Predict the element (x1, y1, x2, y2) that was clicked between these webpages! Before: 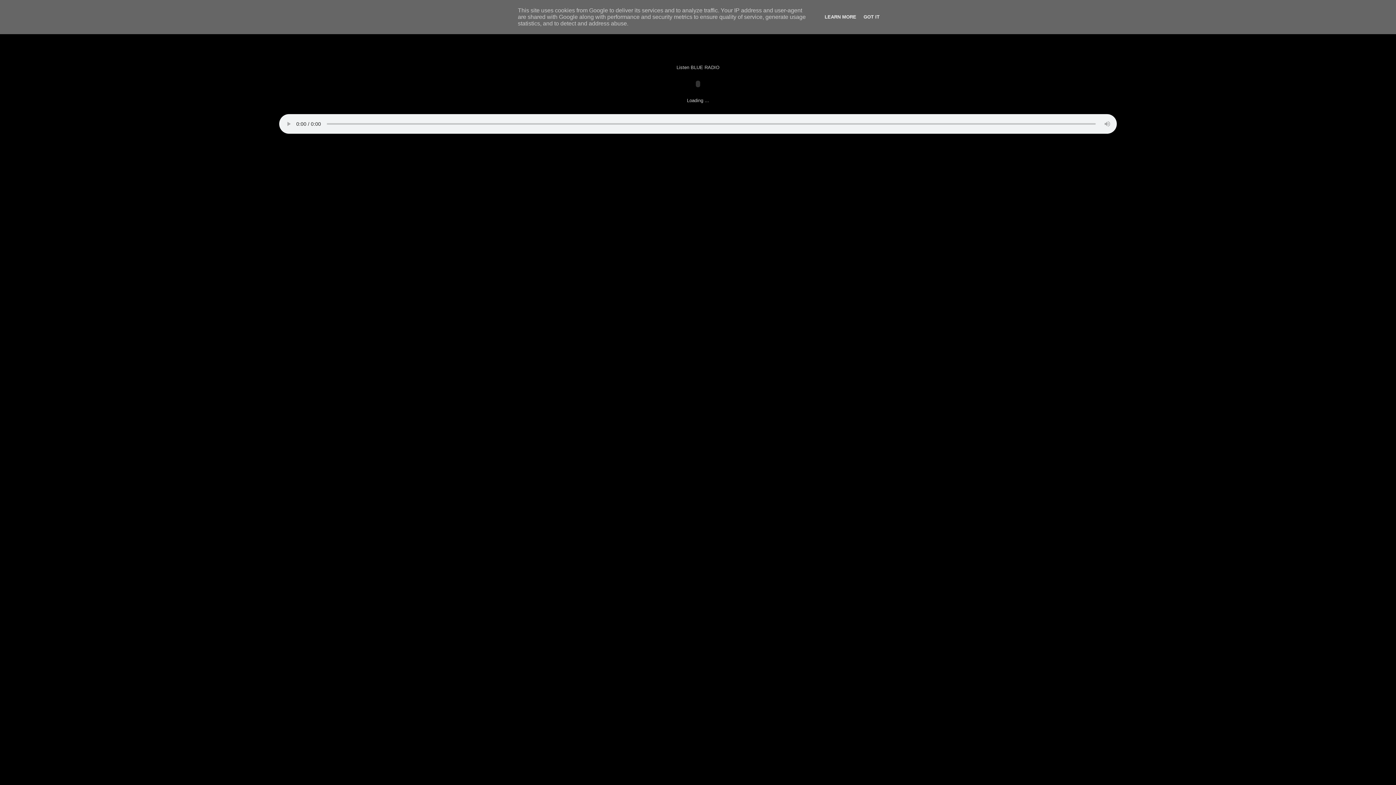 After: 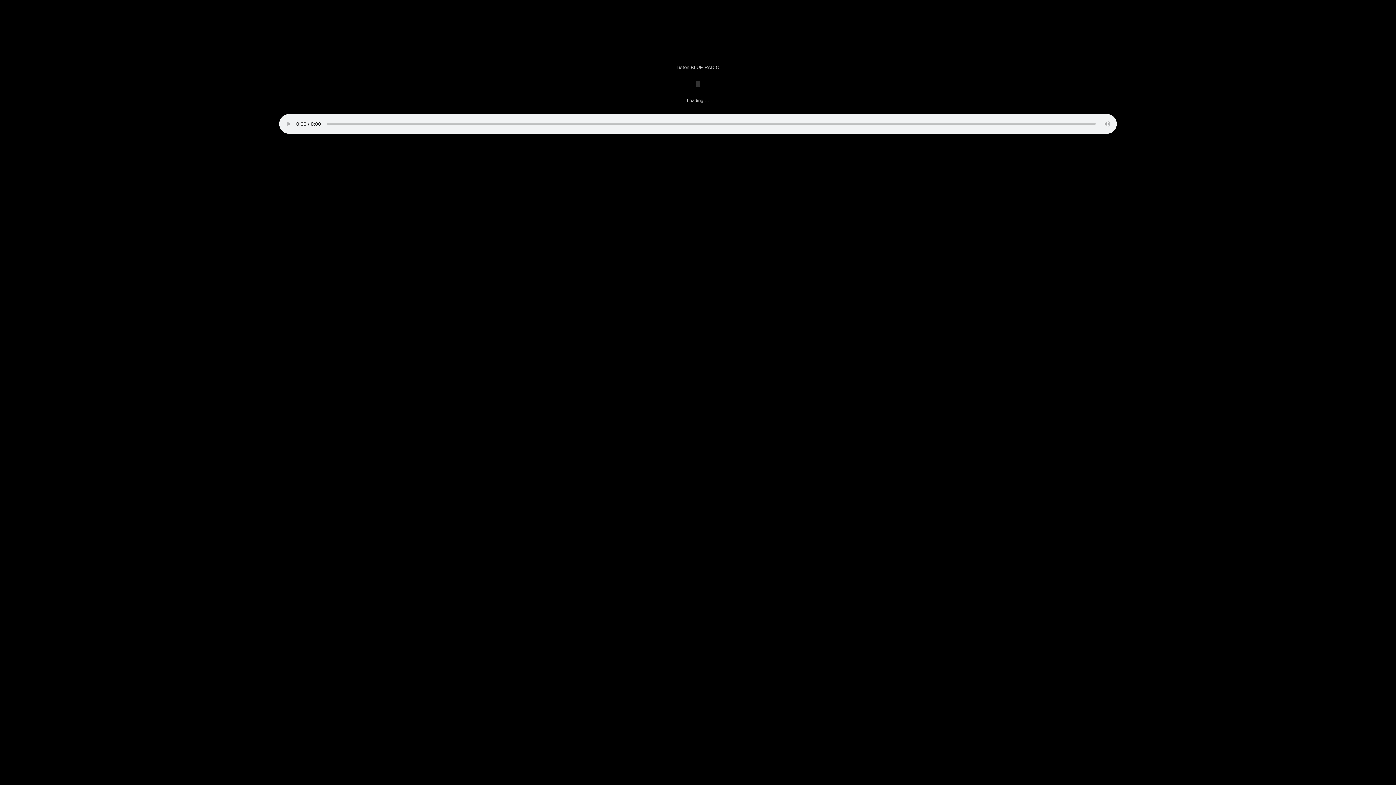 Action: bbox: (861, 14, 882, 19) label: GOT IT